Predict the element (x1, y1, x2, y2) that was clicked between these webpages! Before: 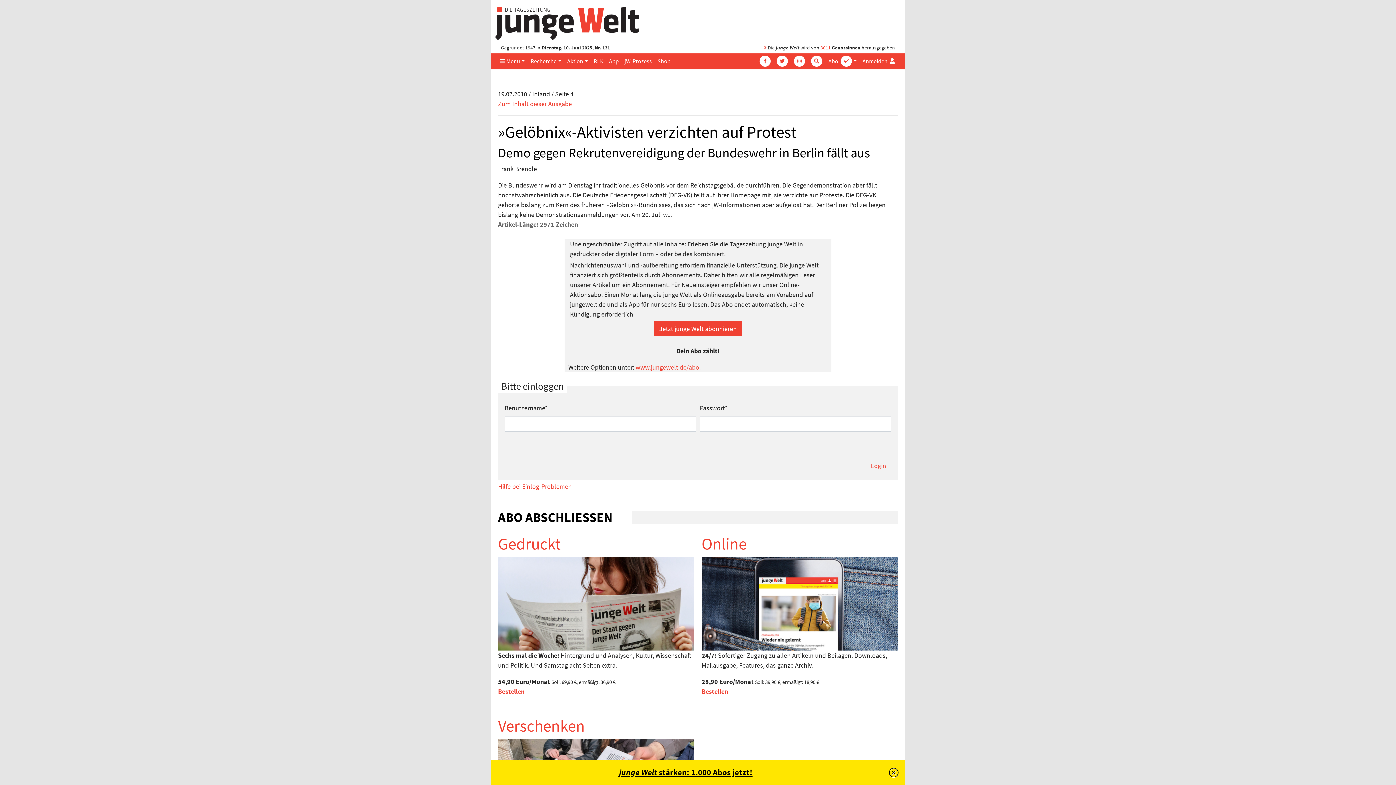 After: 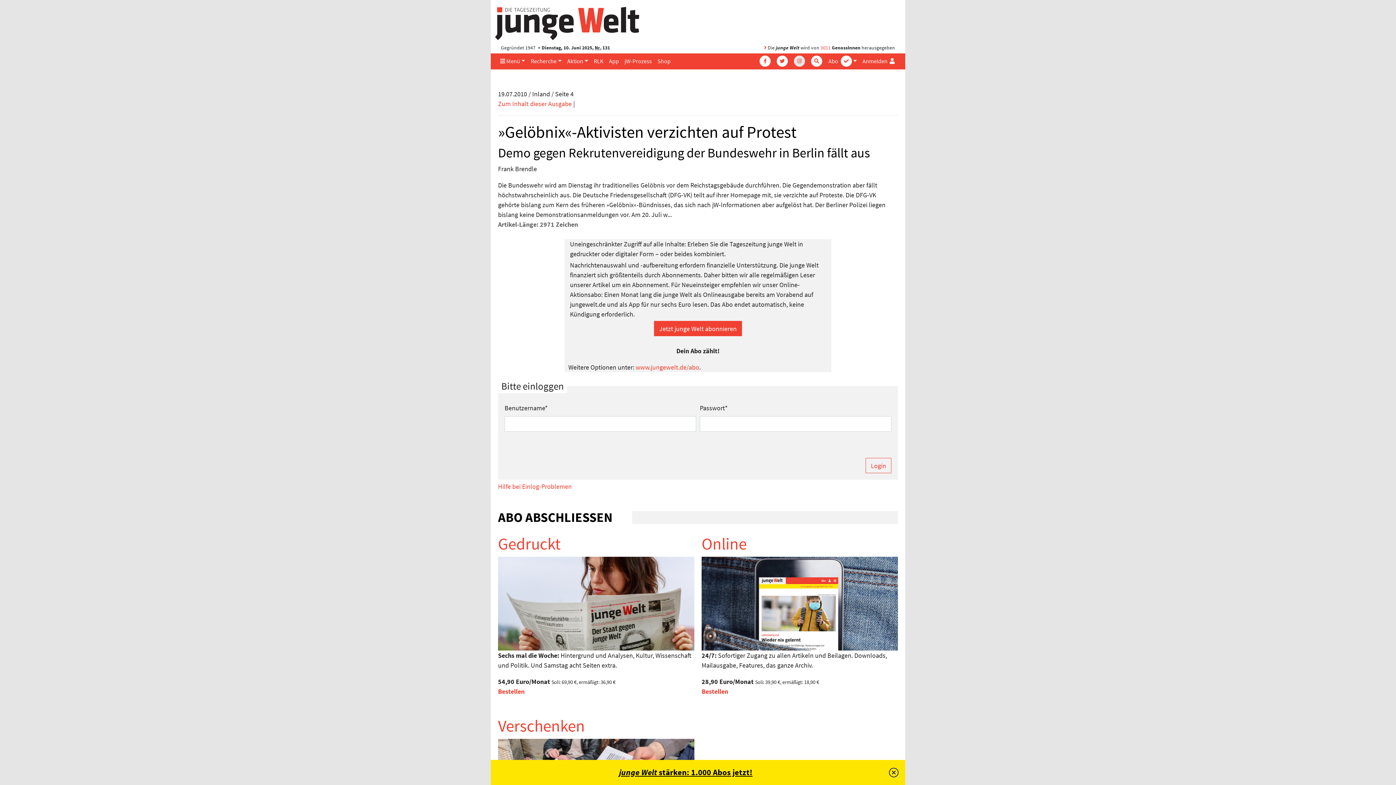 Action: bbox: (789, 53, 806, 68)